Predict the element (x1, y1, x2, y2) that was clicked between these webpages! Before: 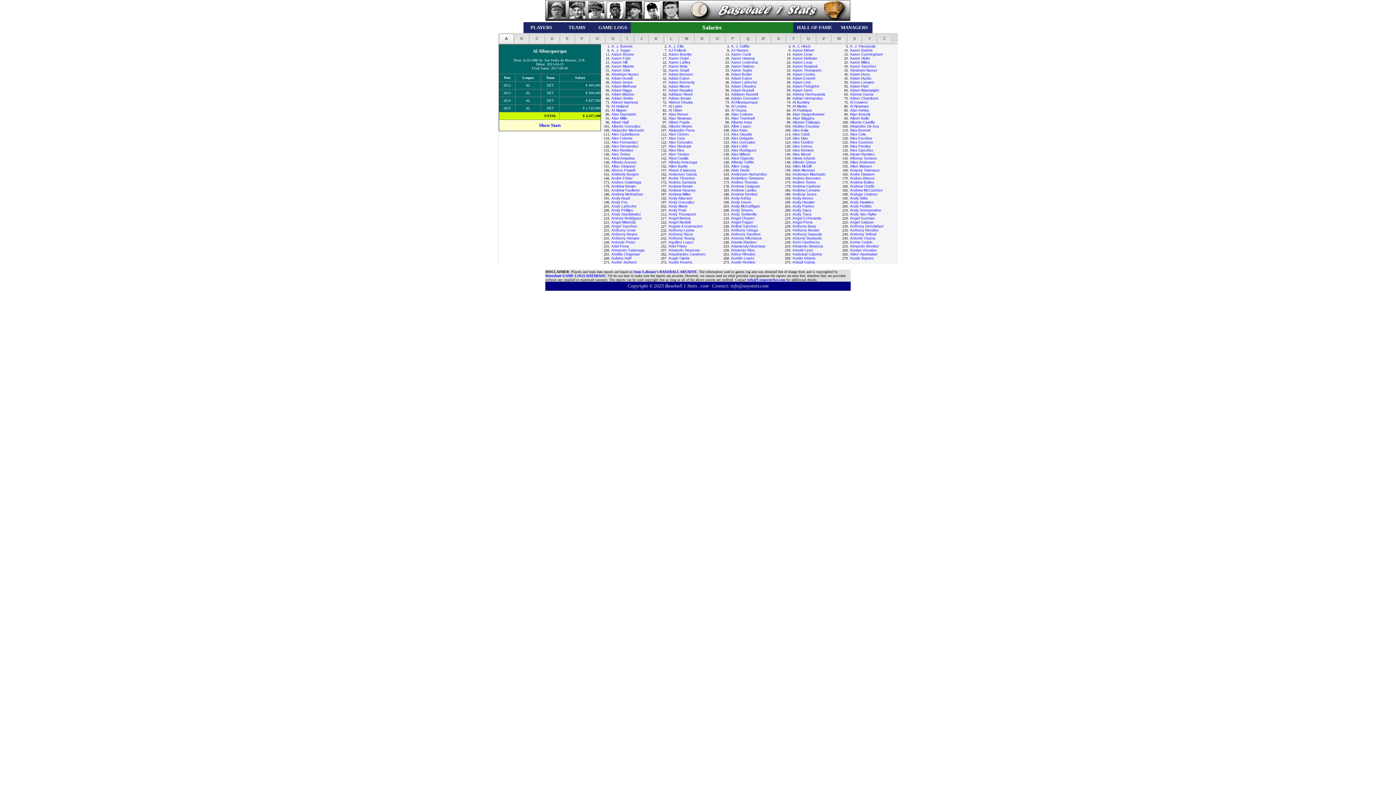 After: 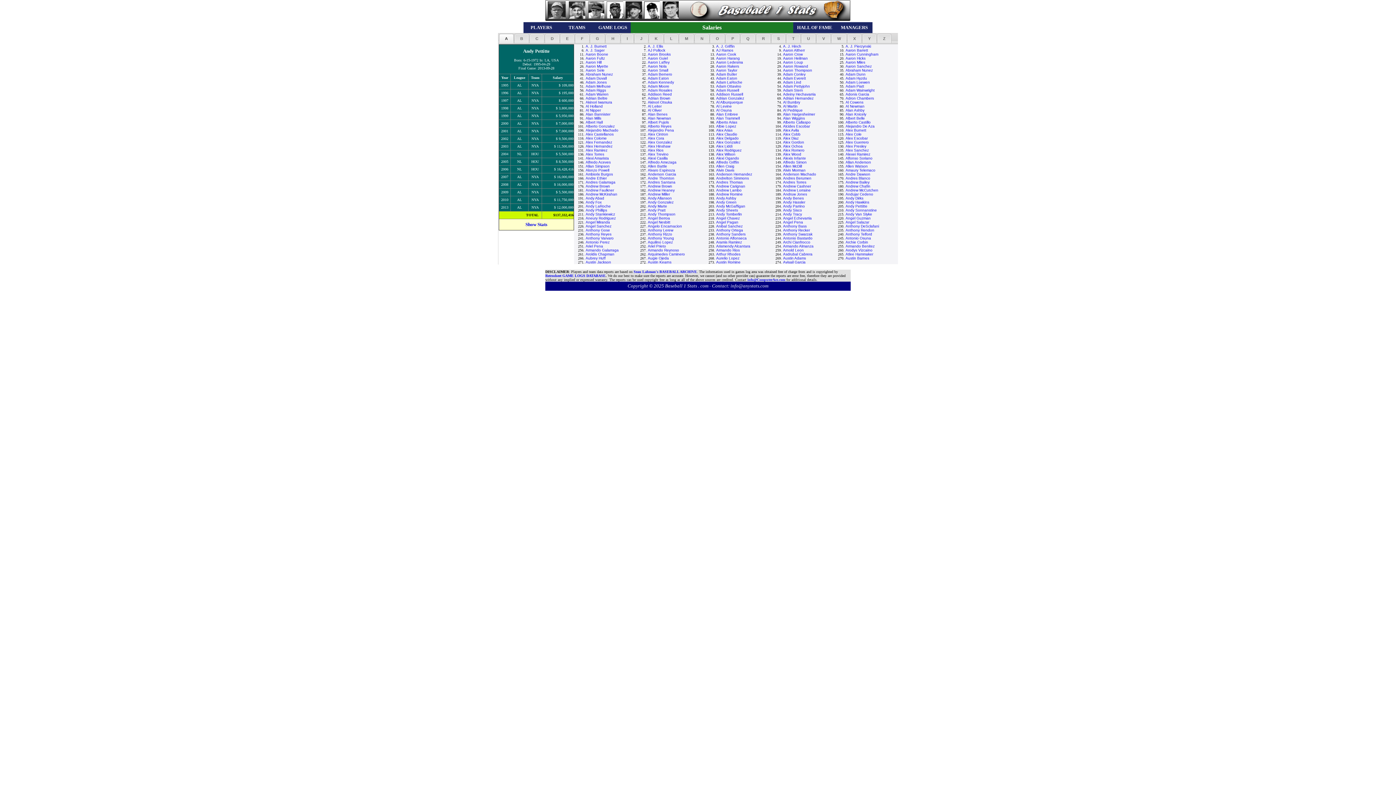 Action: label: Andy Pettitte bbox: (850, 204, 872, 208)